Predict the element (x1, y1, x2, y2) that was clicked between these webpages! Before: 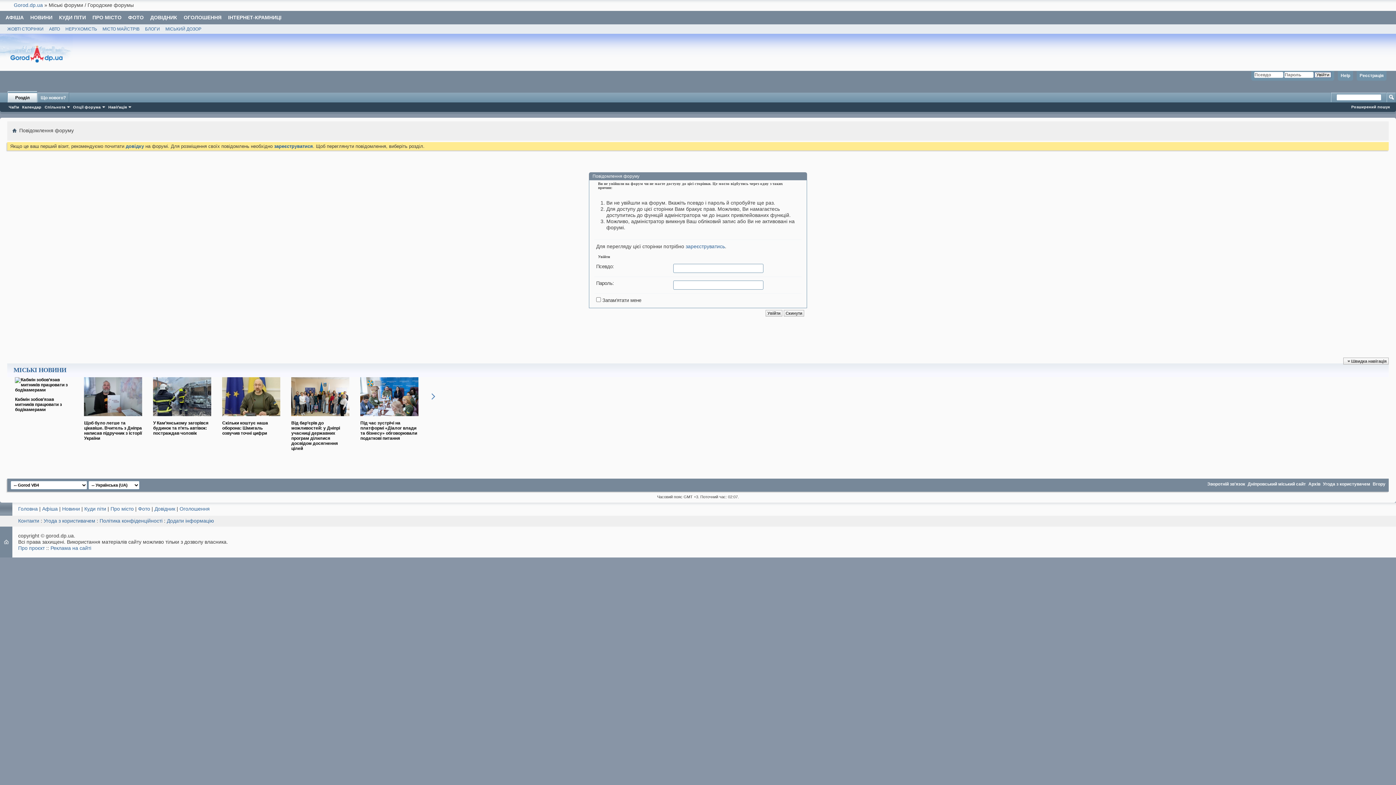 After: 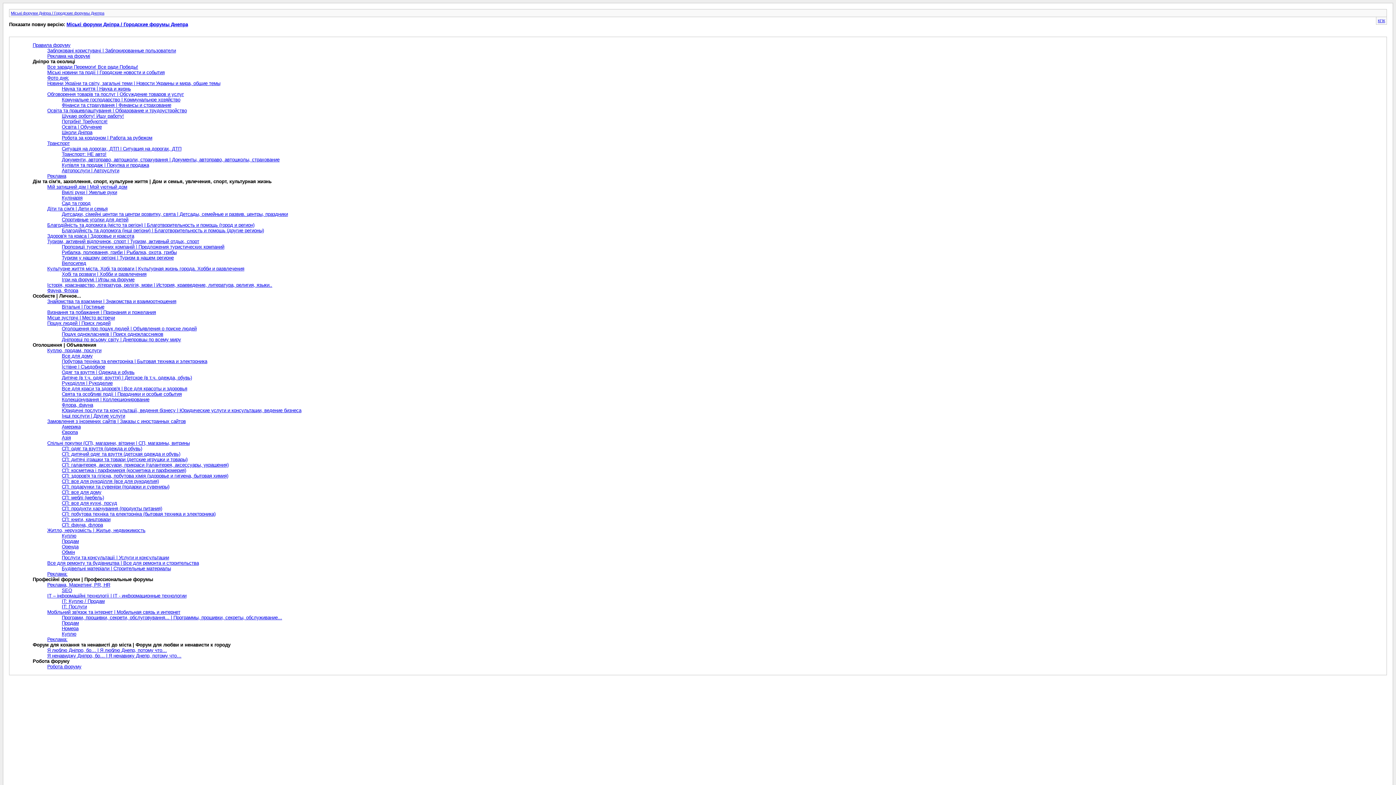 Action: label: Архів bbox: (1308, 481, 1320, 486)